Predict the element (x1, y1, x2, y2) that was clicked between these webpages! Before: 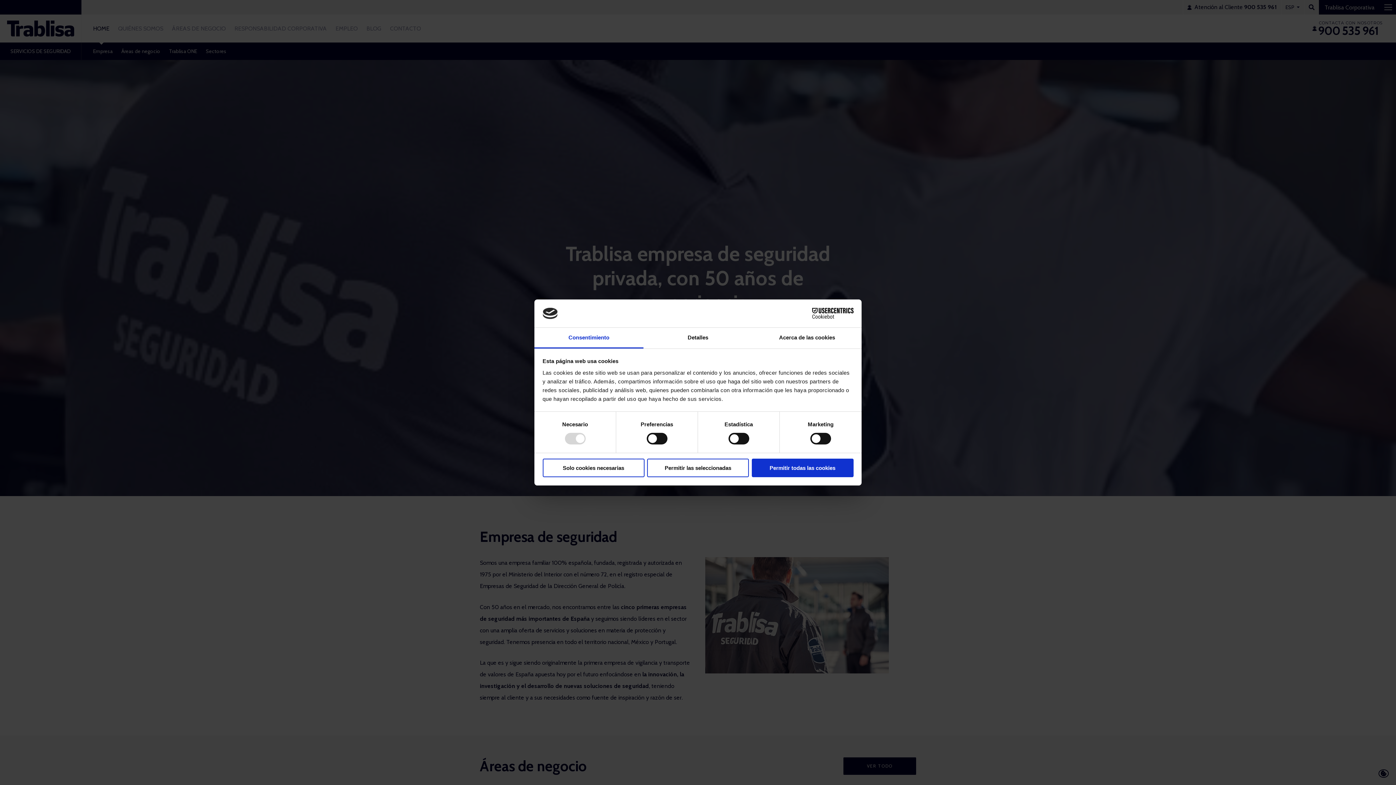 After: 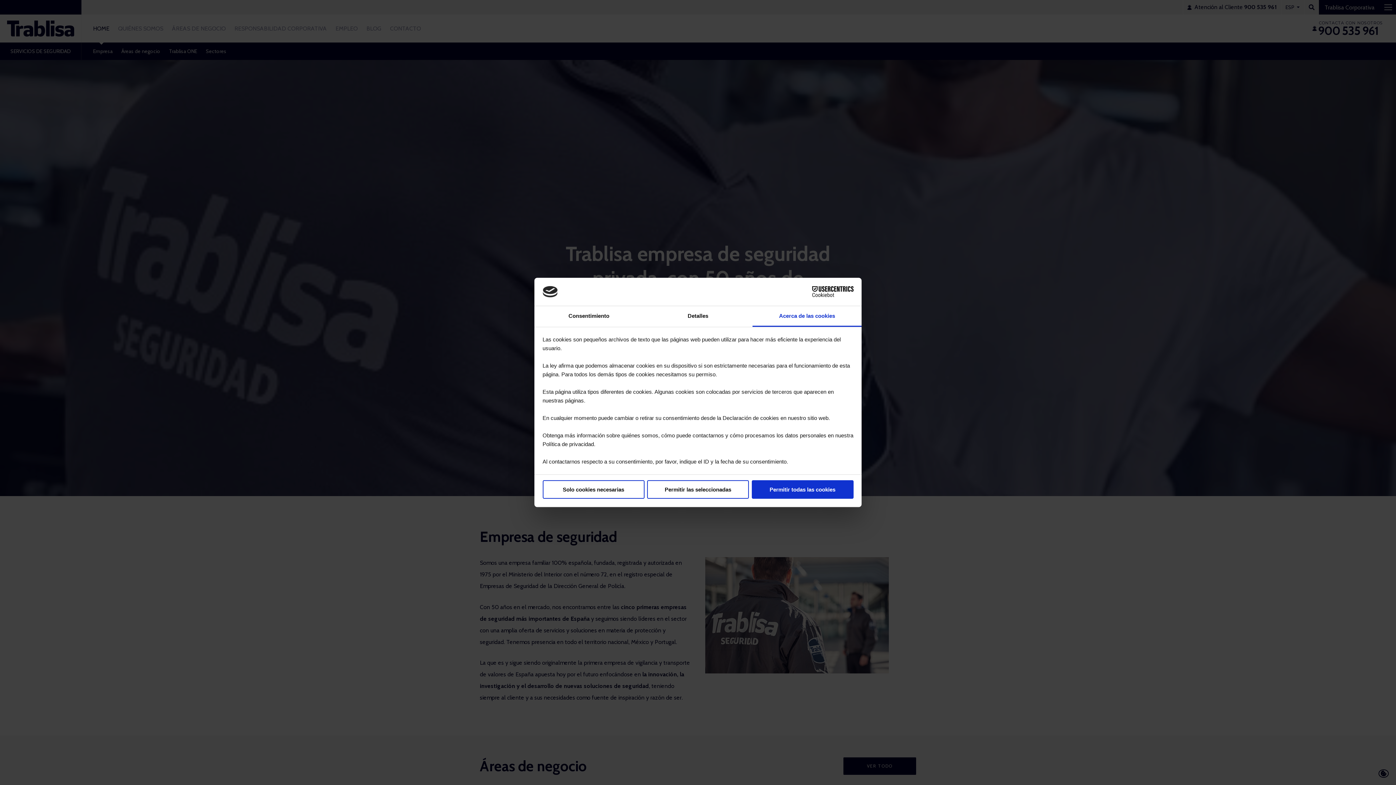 Action: bbox: (752, 327, 861, 348) label: Acerca de las cookies